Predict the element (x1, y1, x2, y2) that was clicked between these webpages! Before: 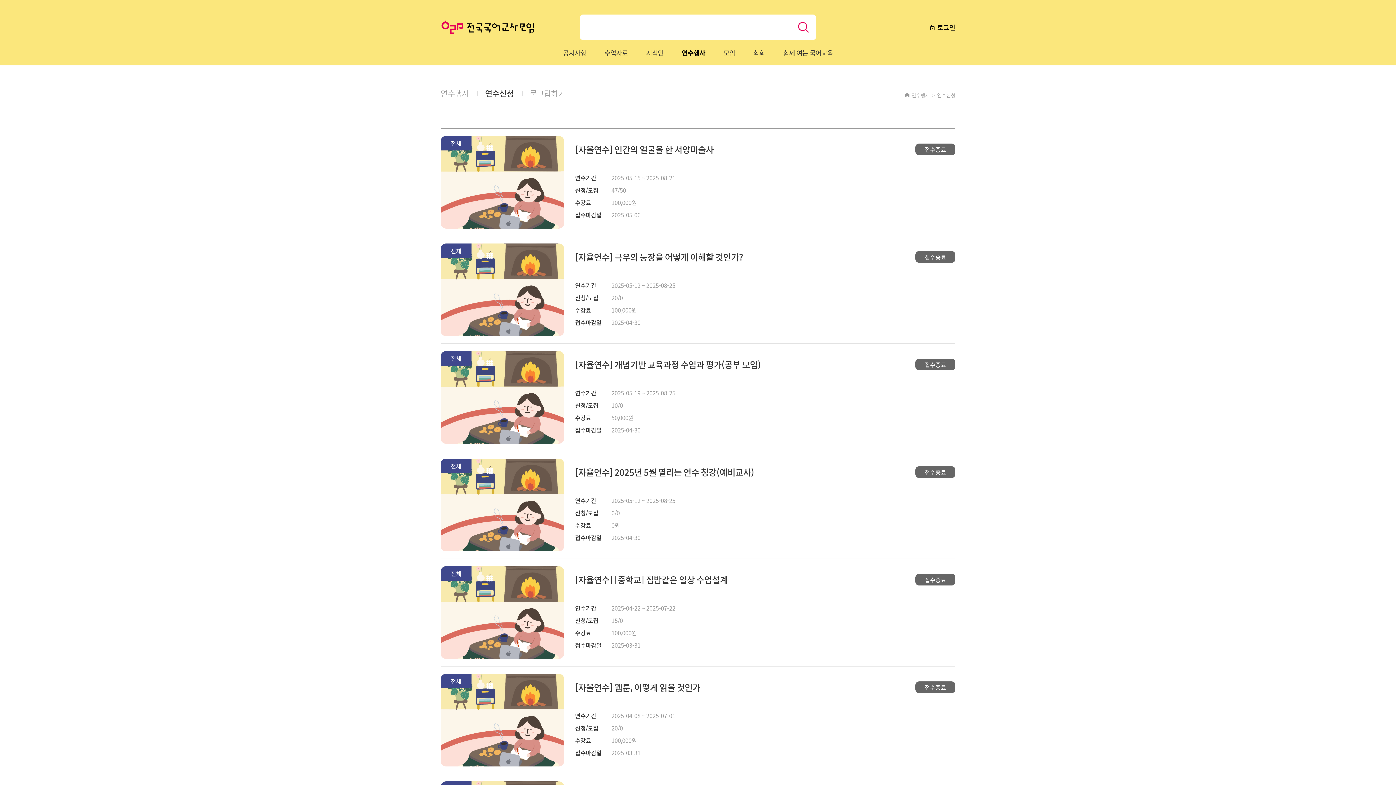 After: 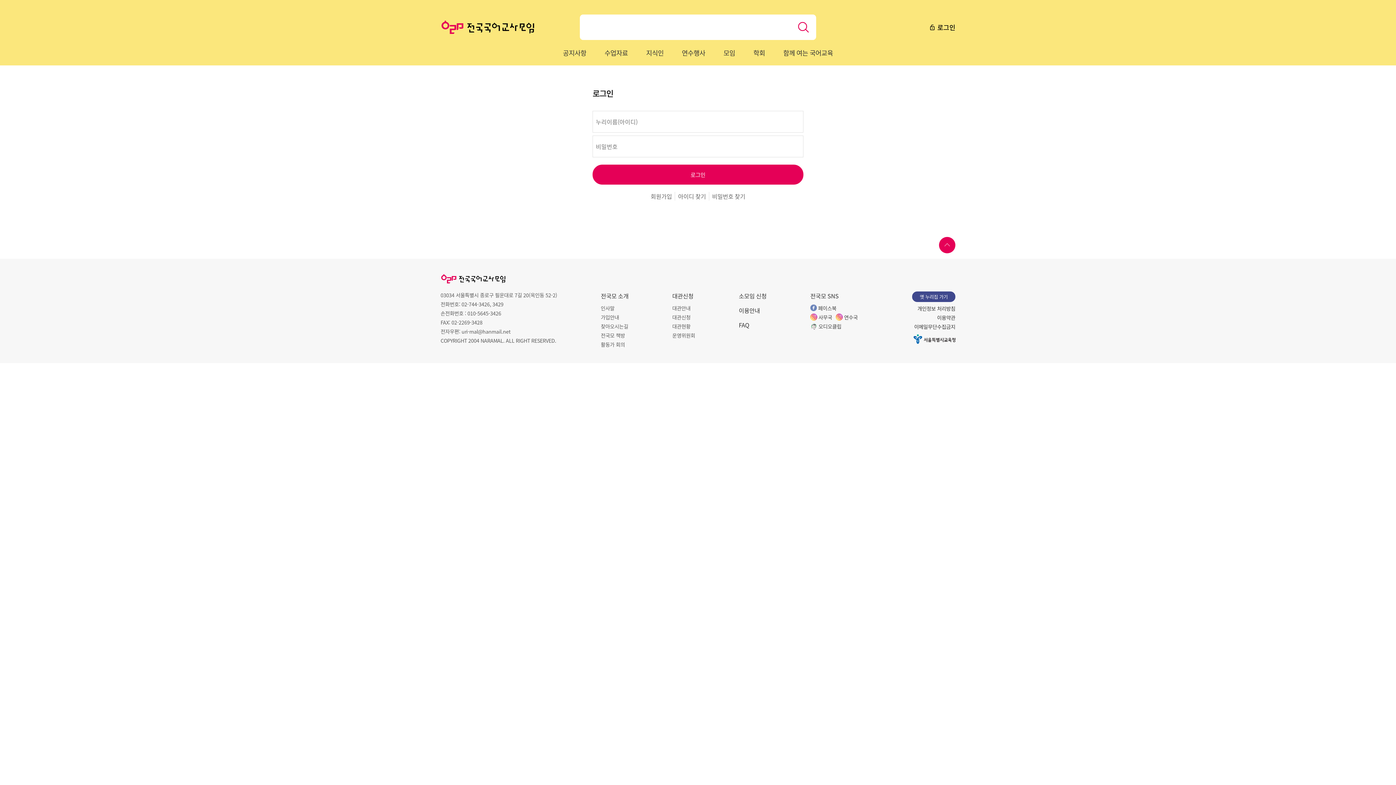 Action: bbox: (440, 566, 955, 659) label: 전체
접수종료

[자율연수] [중학교] 집밥같은 일상 수업설계

연수기간

2025-04-22 ~ 2025-07-22

신청/모집

15/0

수강료

100,000원

접수마감일

2025-03-31